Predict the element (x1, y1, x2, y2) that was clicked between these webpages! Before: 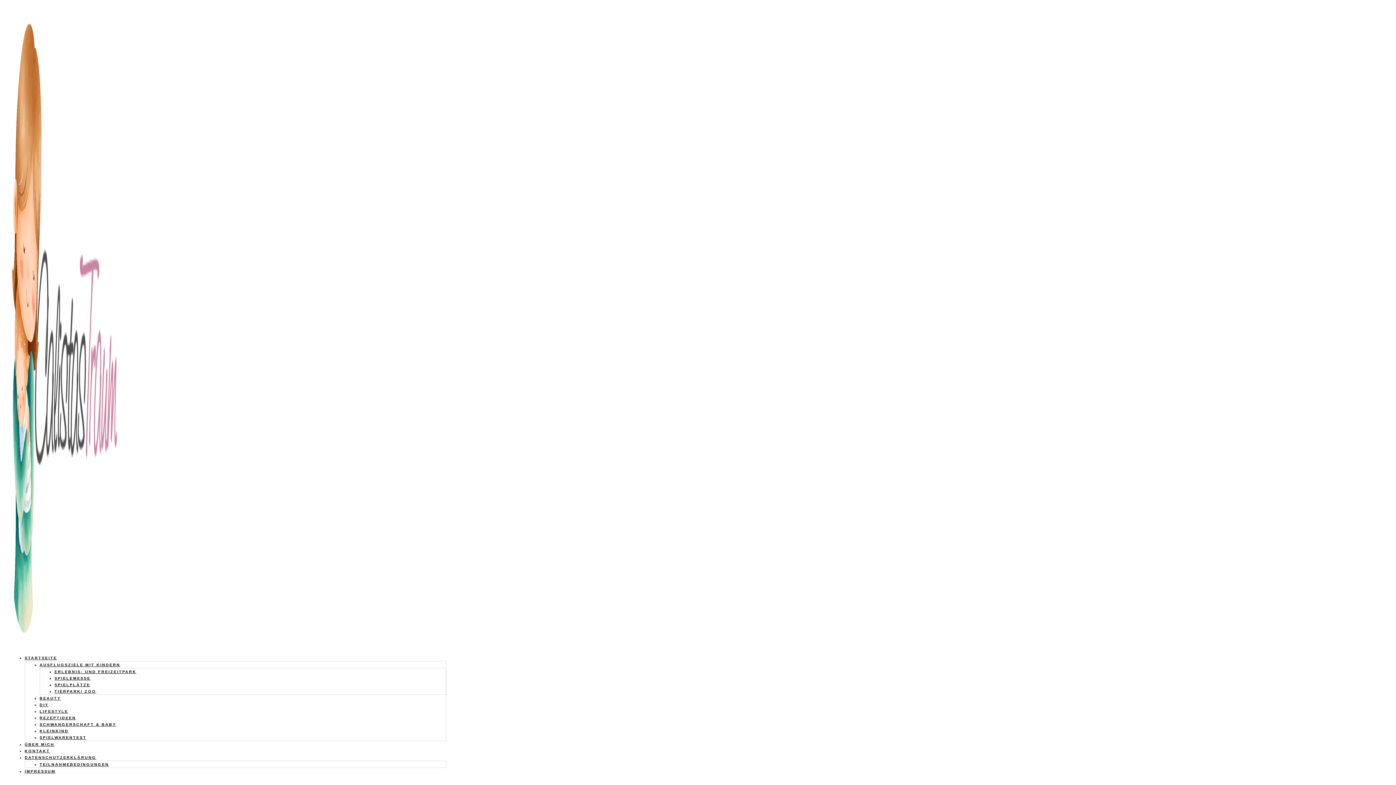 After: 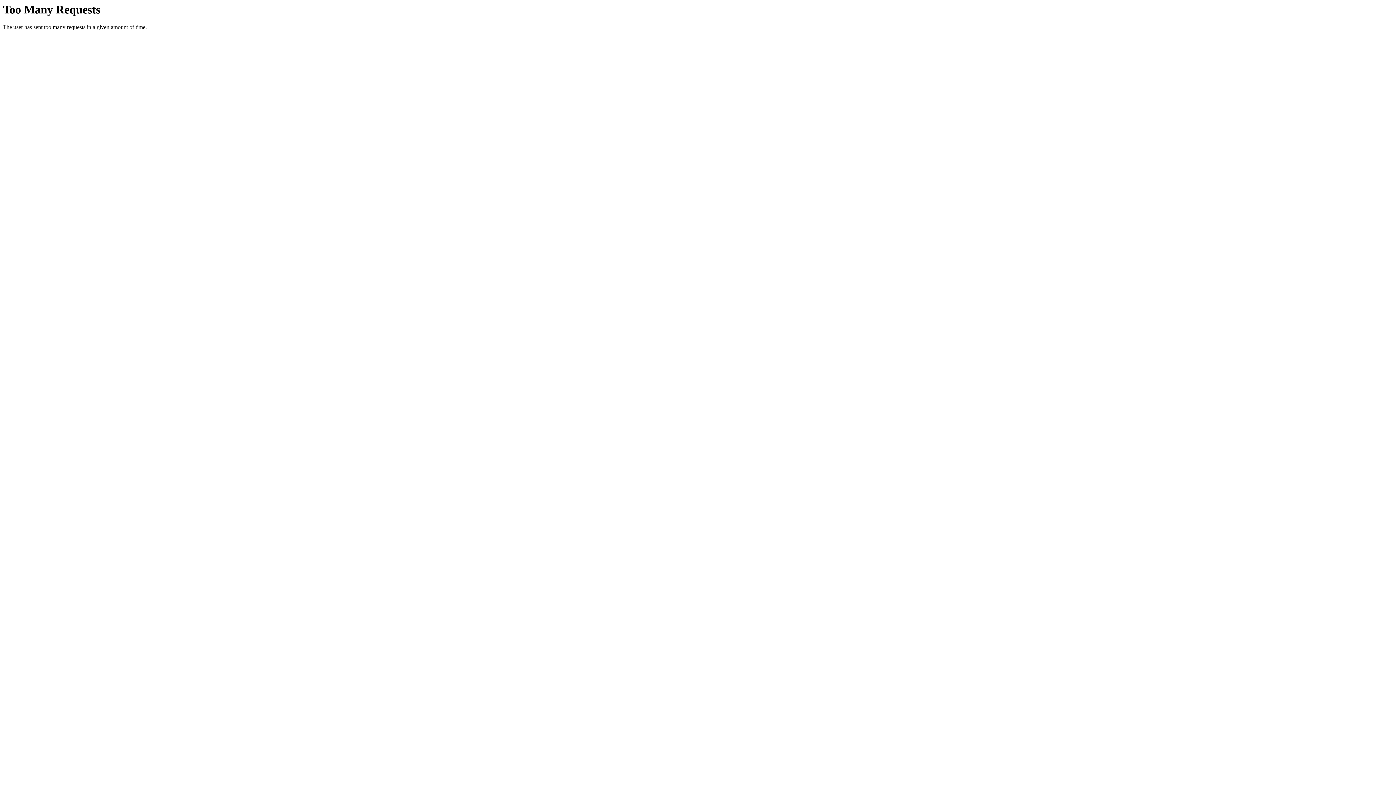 Action: bbox: (39, 715, 76, 720) label: REZEPTIDEEN